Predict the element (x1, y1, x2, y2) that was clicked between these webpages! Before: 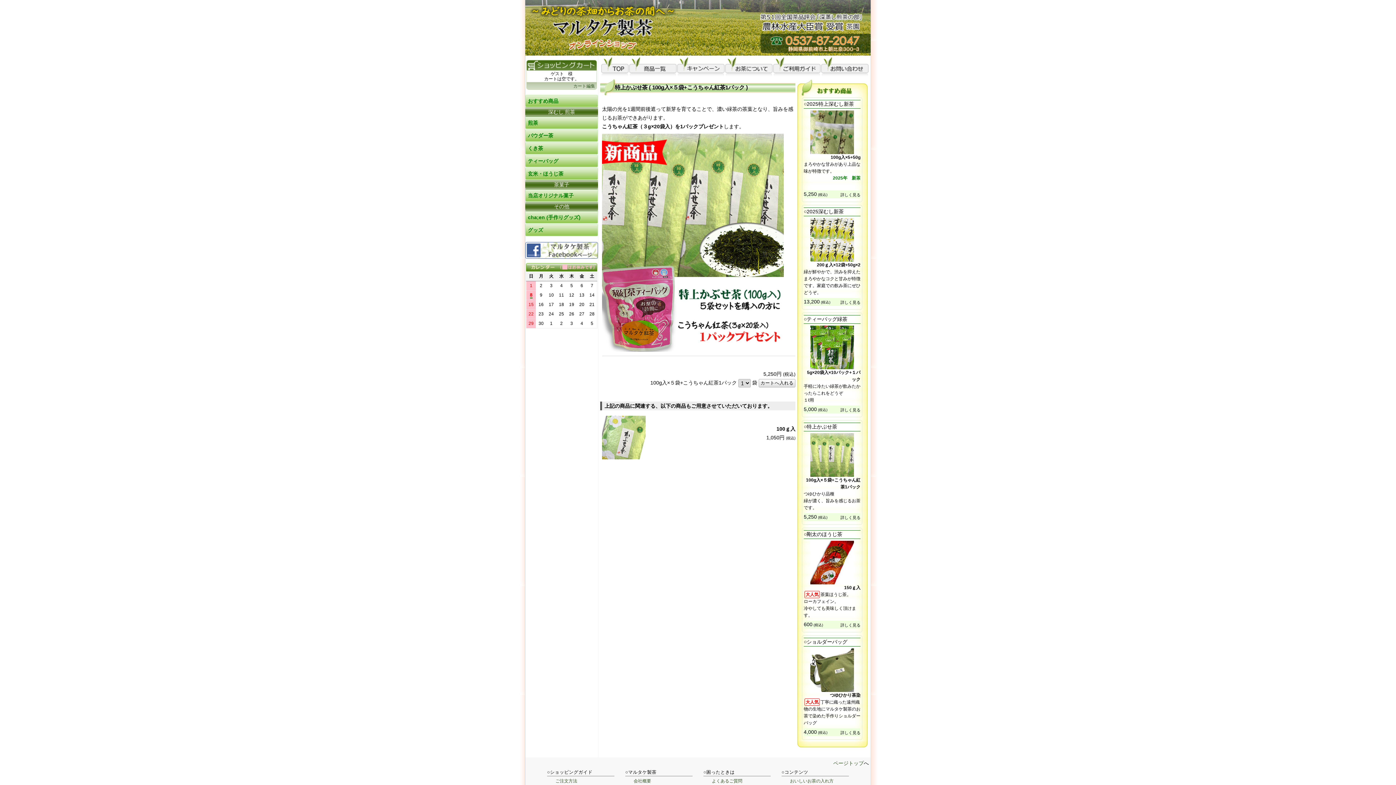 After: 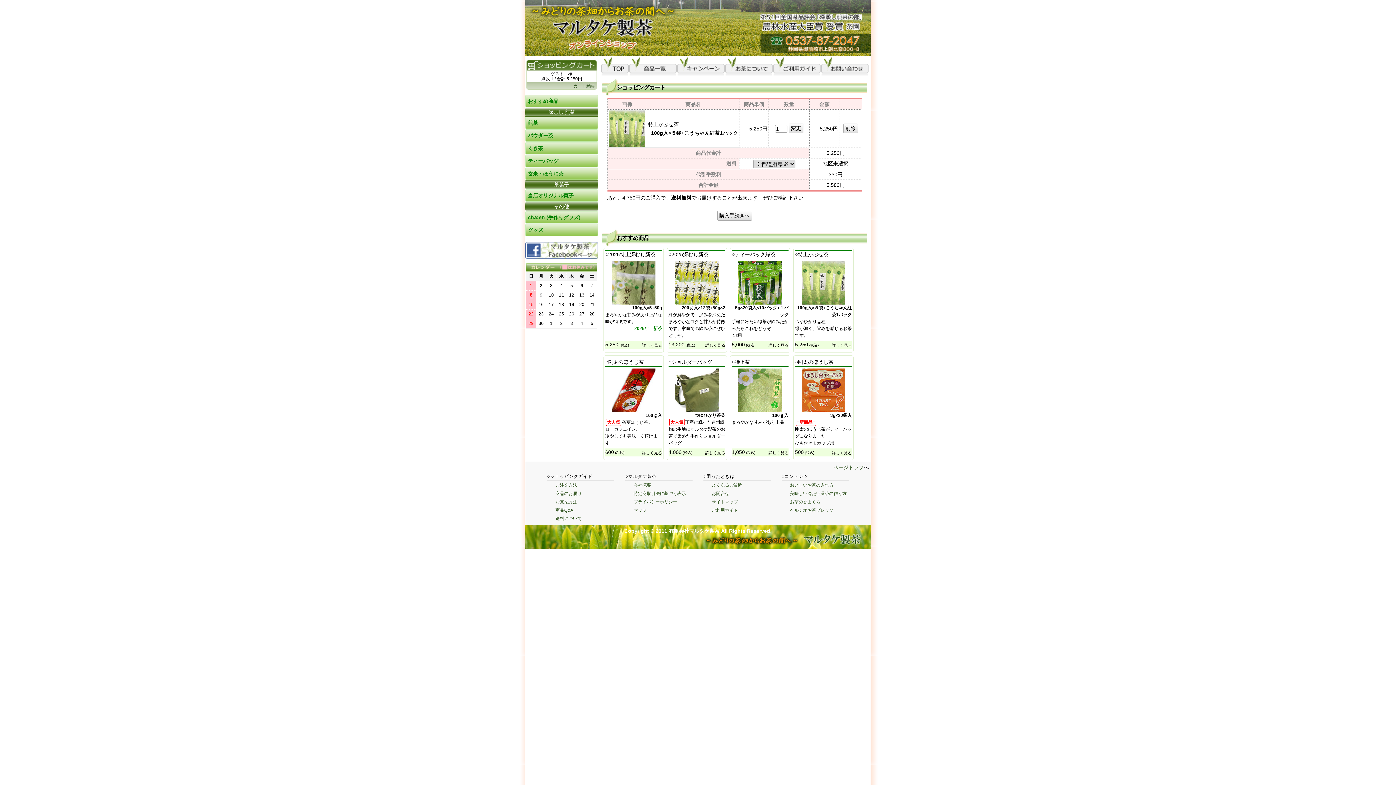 Action: label: カートへ入れる bbox: (758, 379, 795, 387)